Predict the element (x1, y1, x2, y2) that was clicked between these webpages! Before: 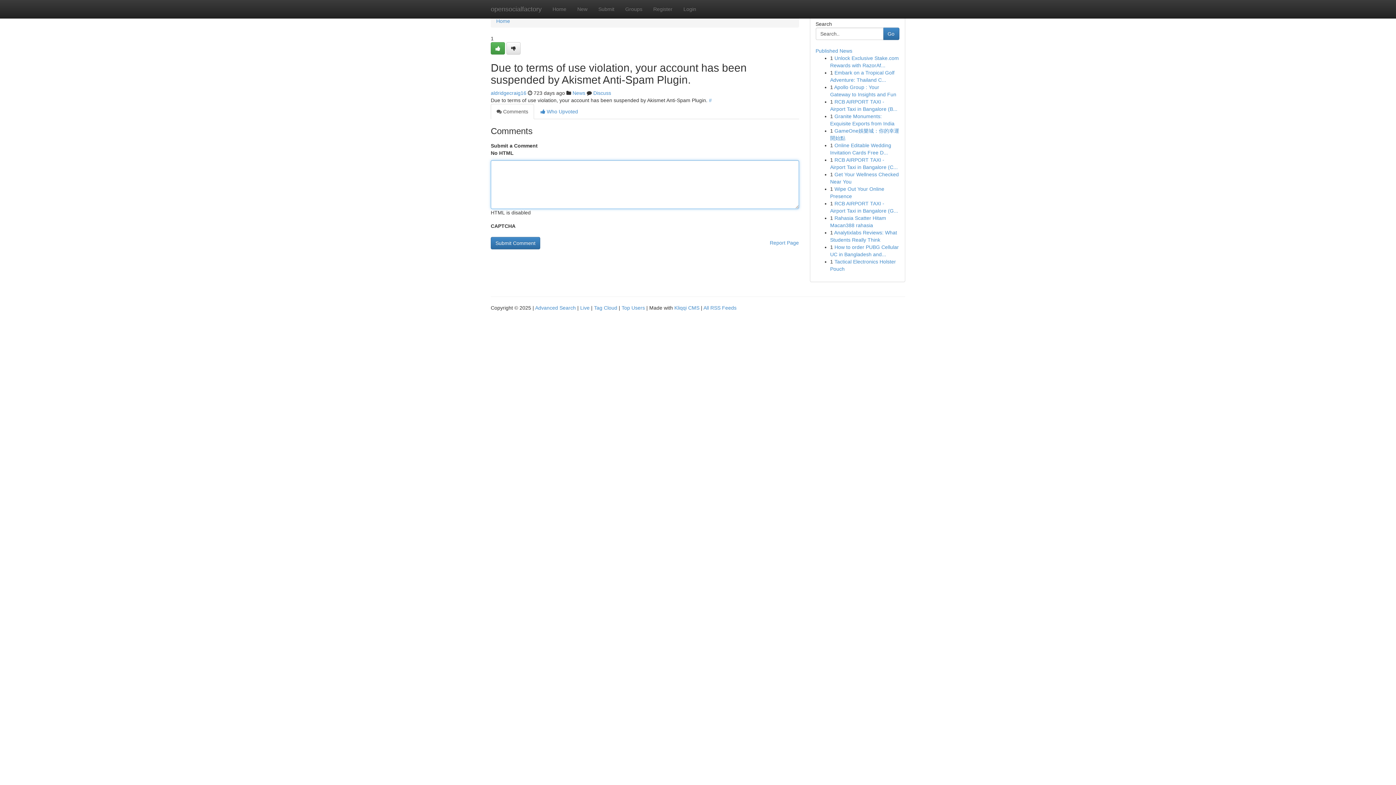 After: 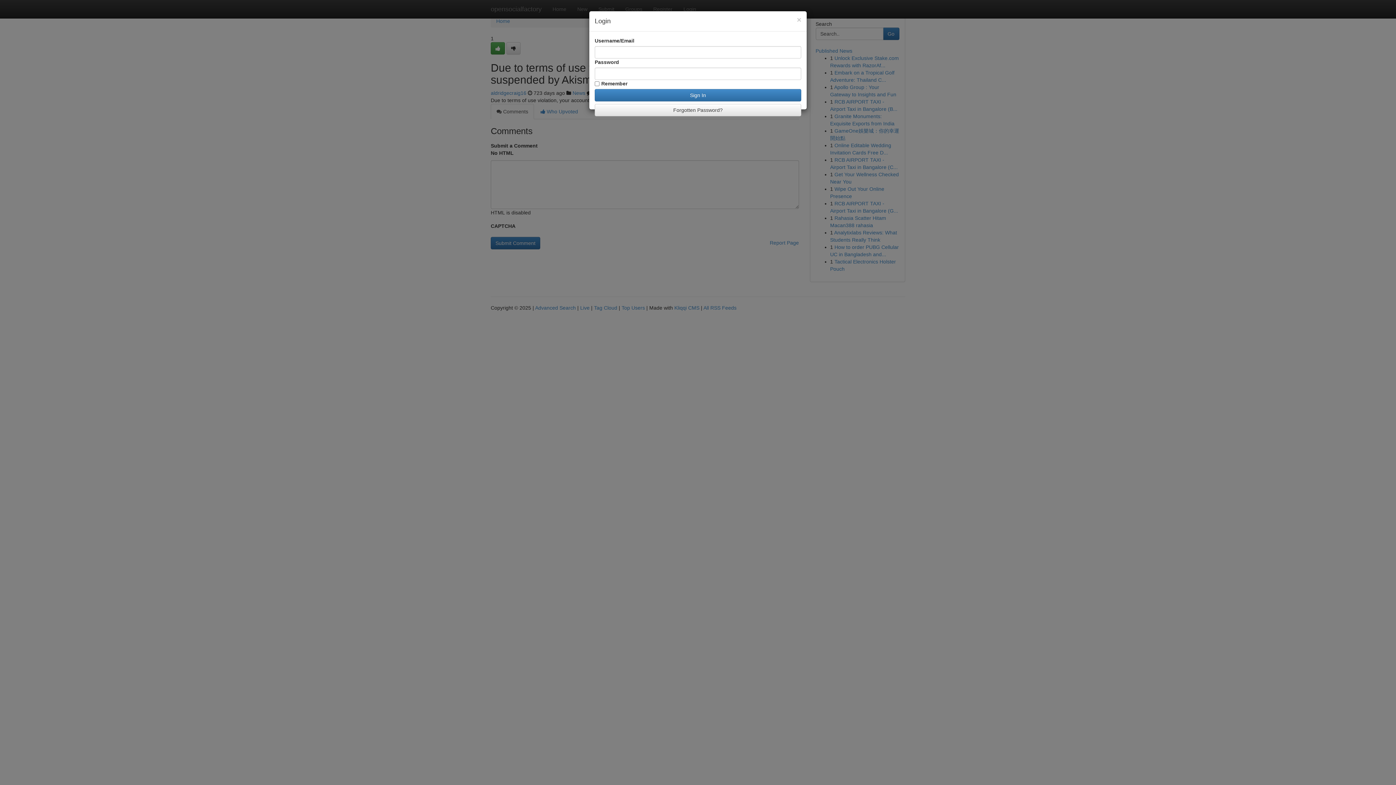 Action: label: Login bbox: (678, 0, 701, 18)